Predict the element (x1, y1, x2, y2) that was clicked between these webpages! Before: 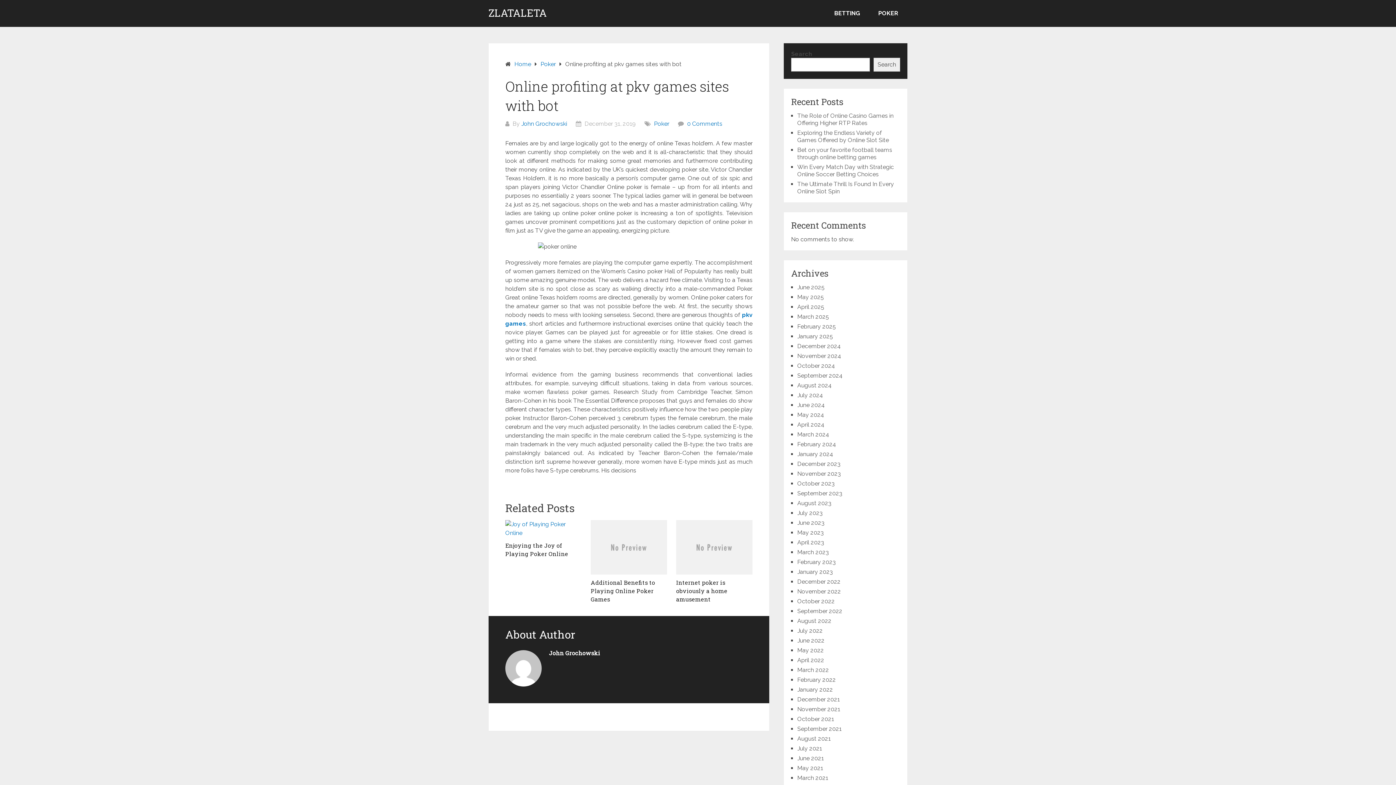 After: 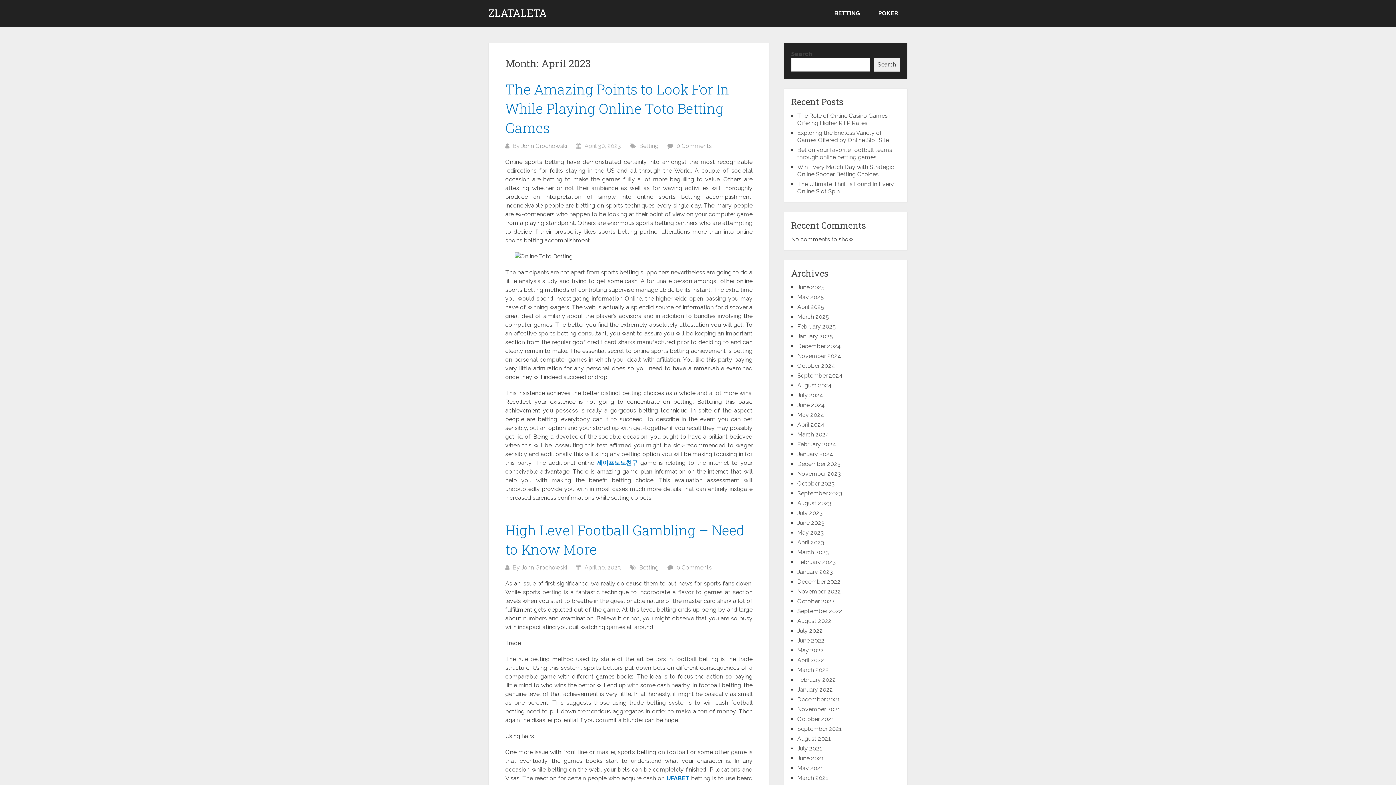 Action: bbox: (797, 539, 824, 546) label: April 2023